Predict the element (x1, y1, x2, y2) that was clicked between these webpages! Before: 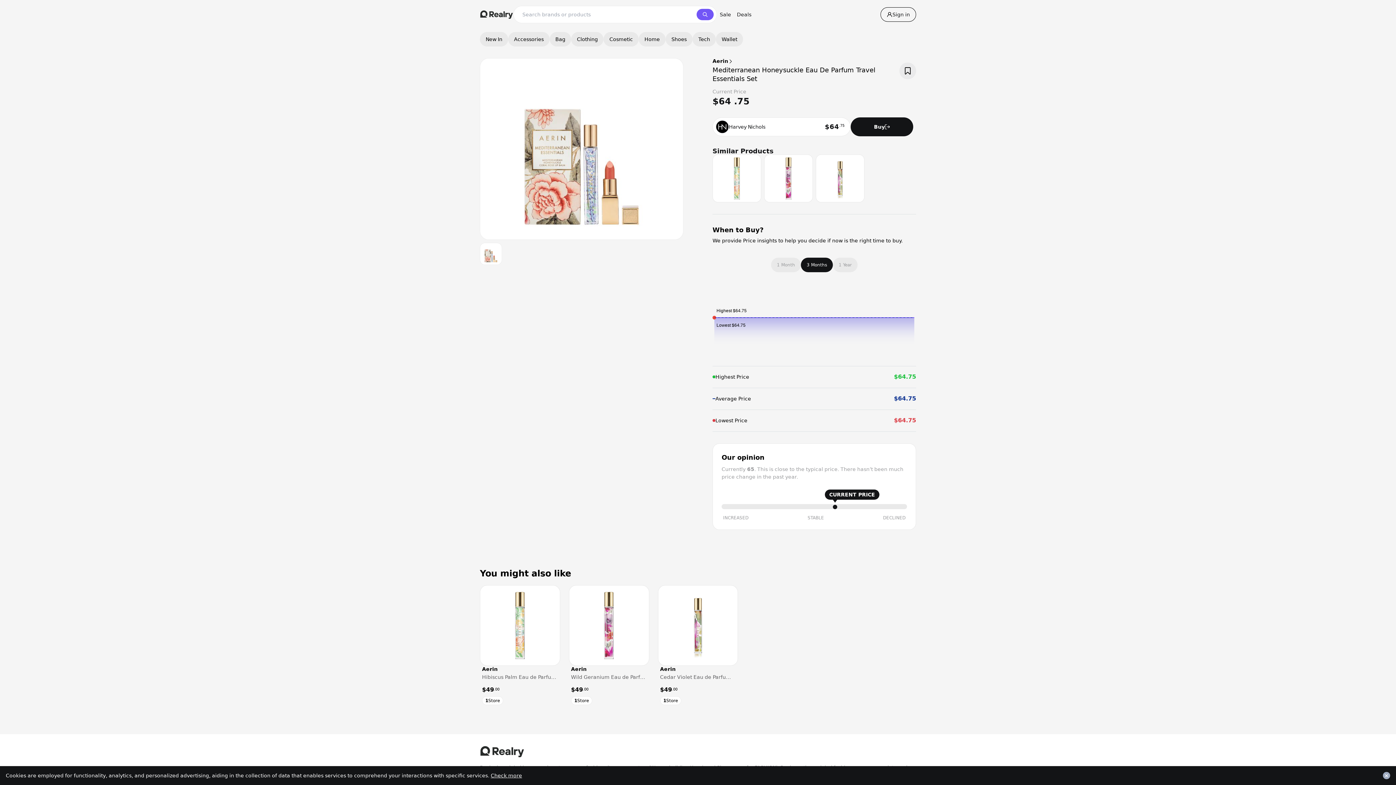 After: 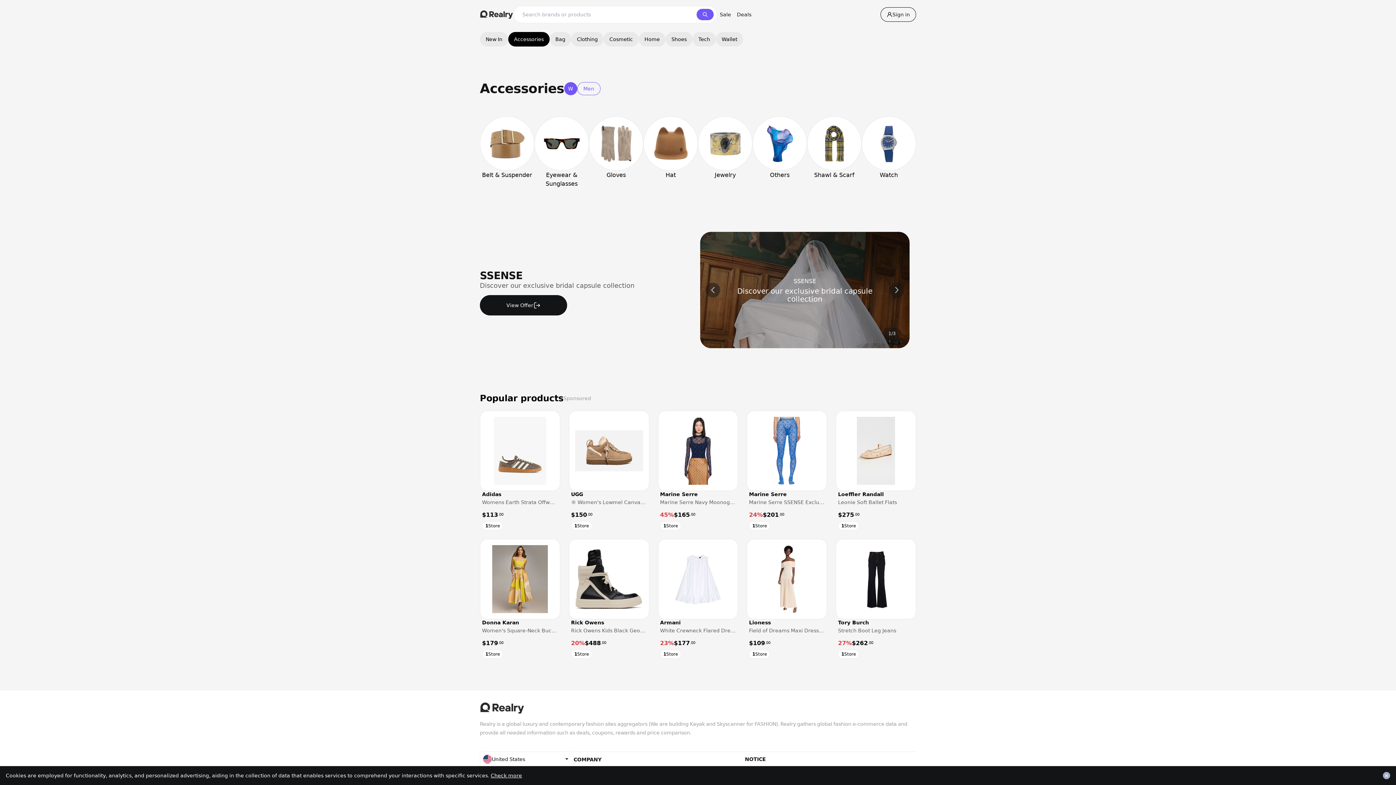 Action: bbox: (508, 32, 549, 46) label: Accessories